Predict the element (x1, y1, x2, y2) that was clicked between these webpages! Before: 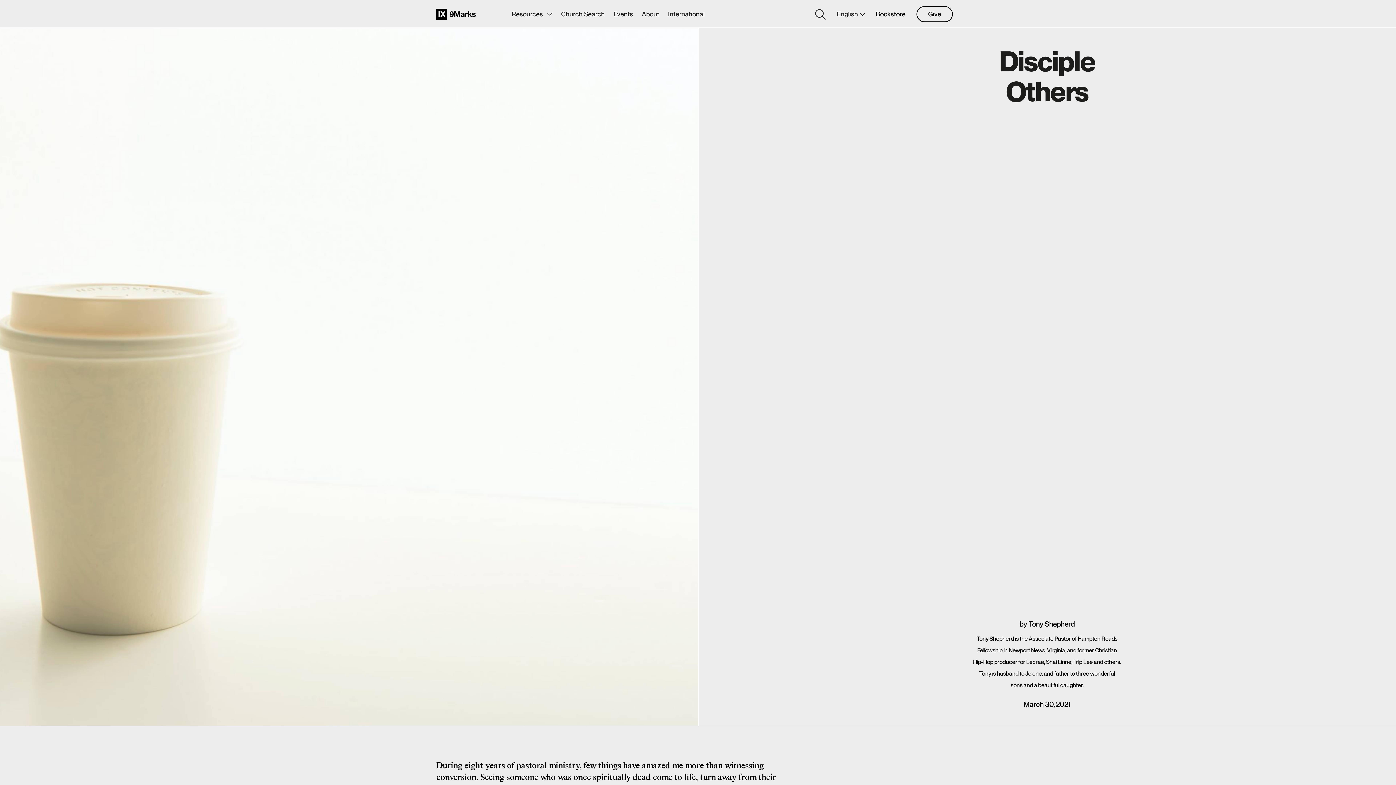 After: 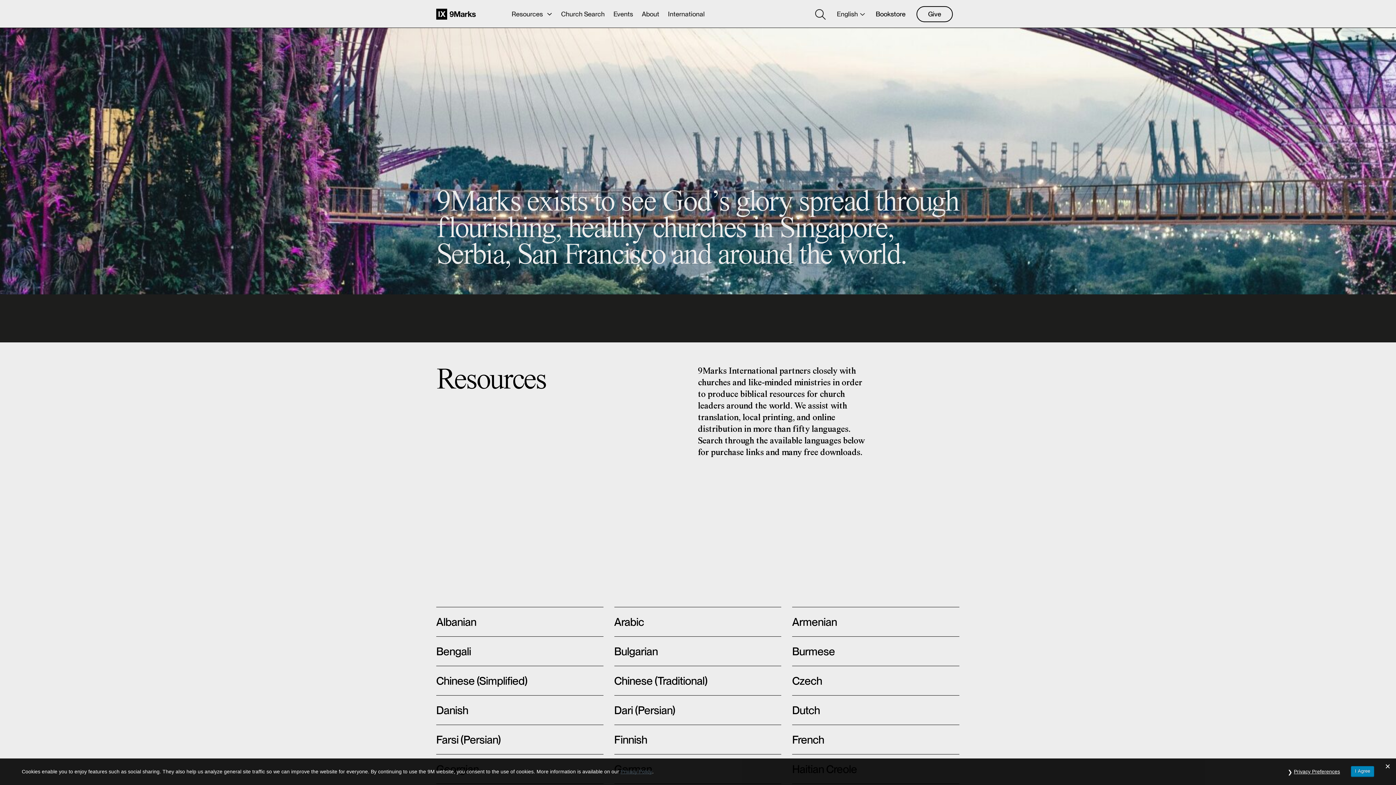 Action: label: International bbox: (663, 0, 709, 28)